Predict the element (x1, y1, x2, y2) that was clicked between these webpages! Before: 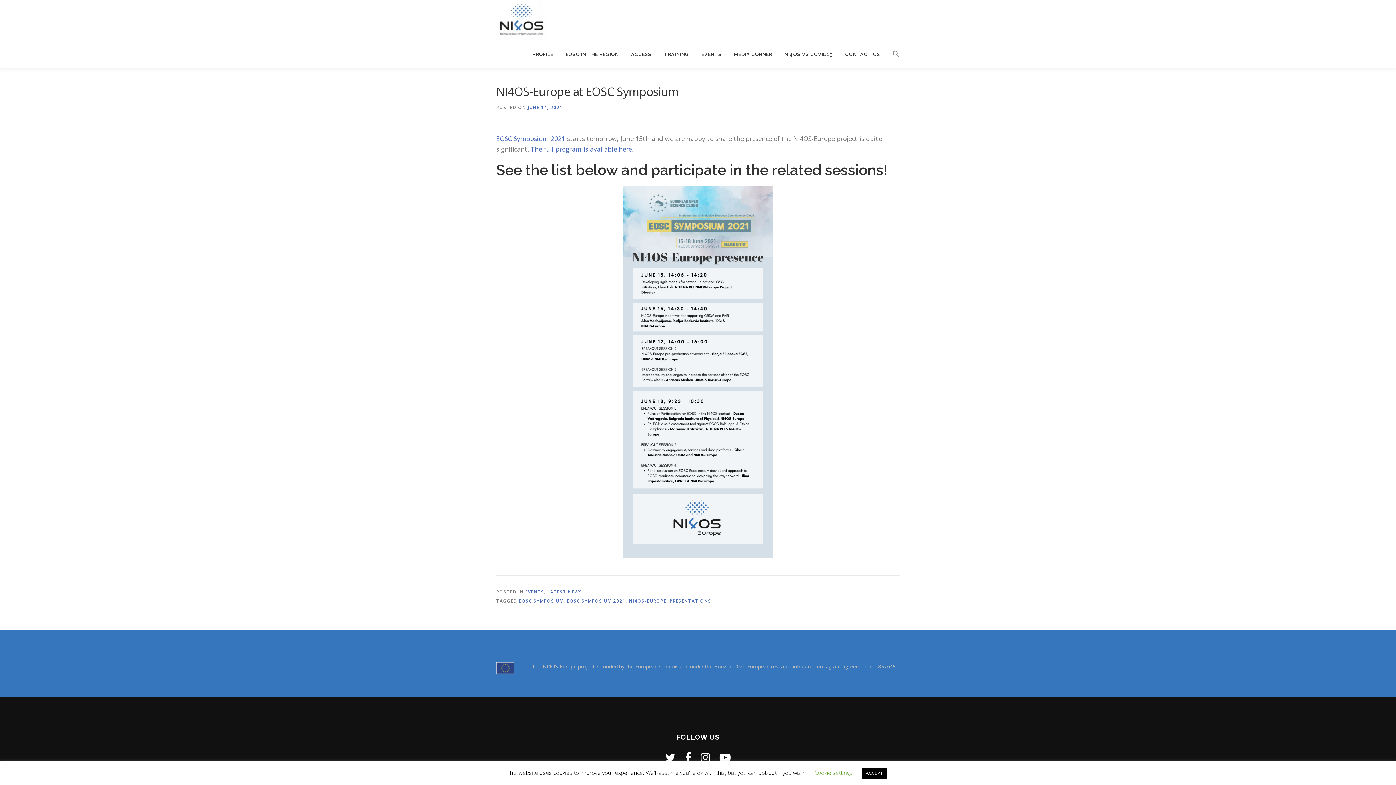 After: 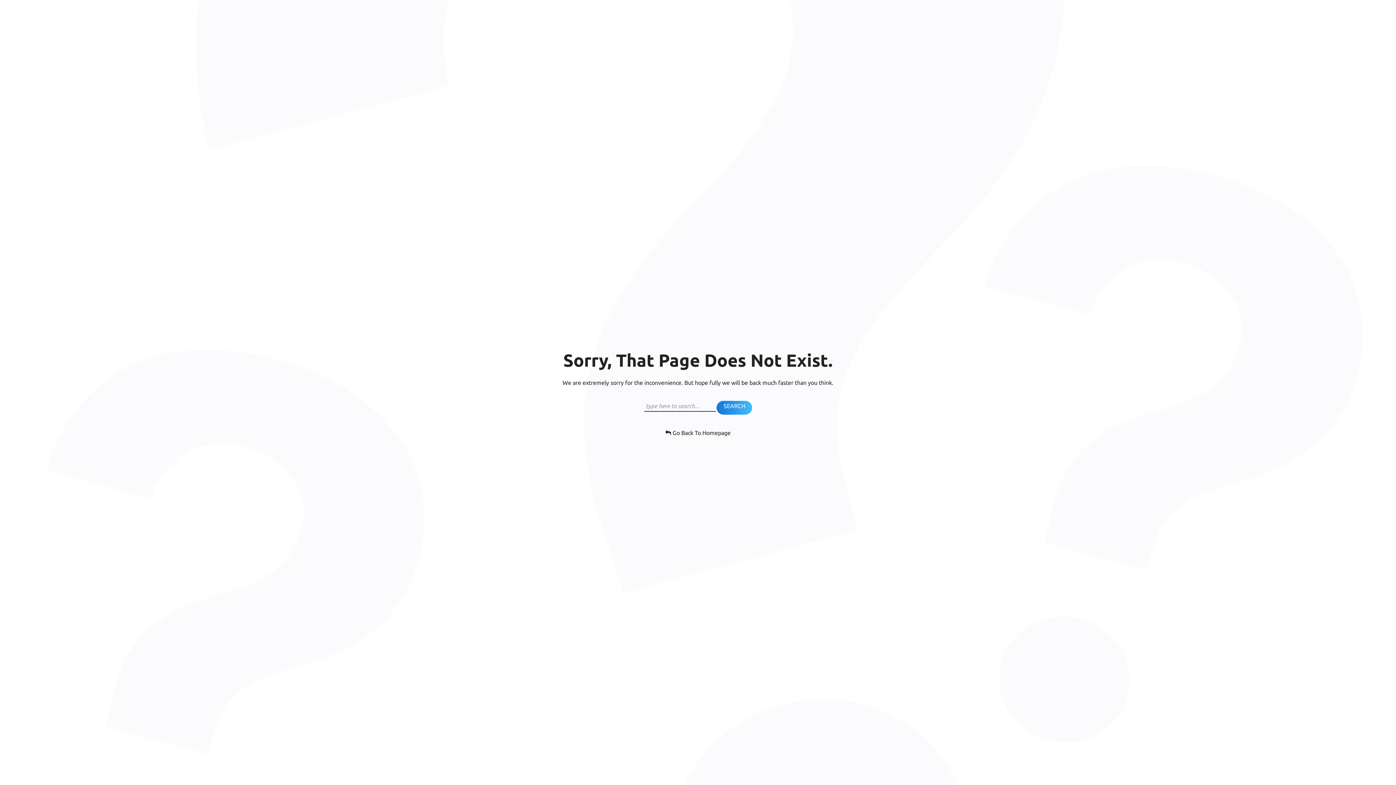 Action: label: EOSC Symposium 2021 bbox: (496, 134, 565, 142)